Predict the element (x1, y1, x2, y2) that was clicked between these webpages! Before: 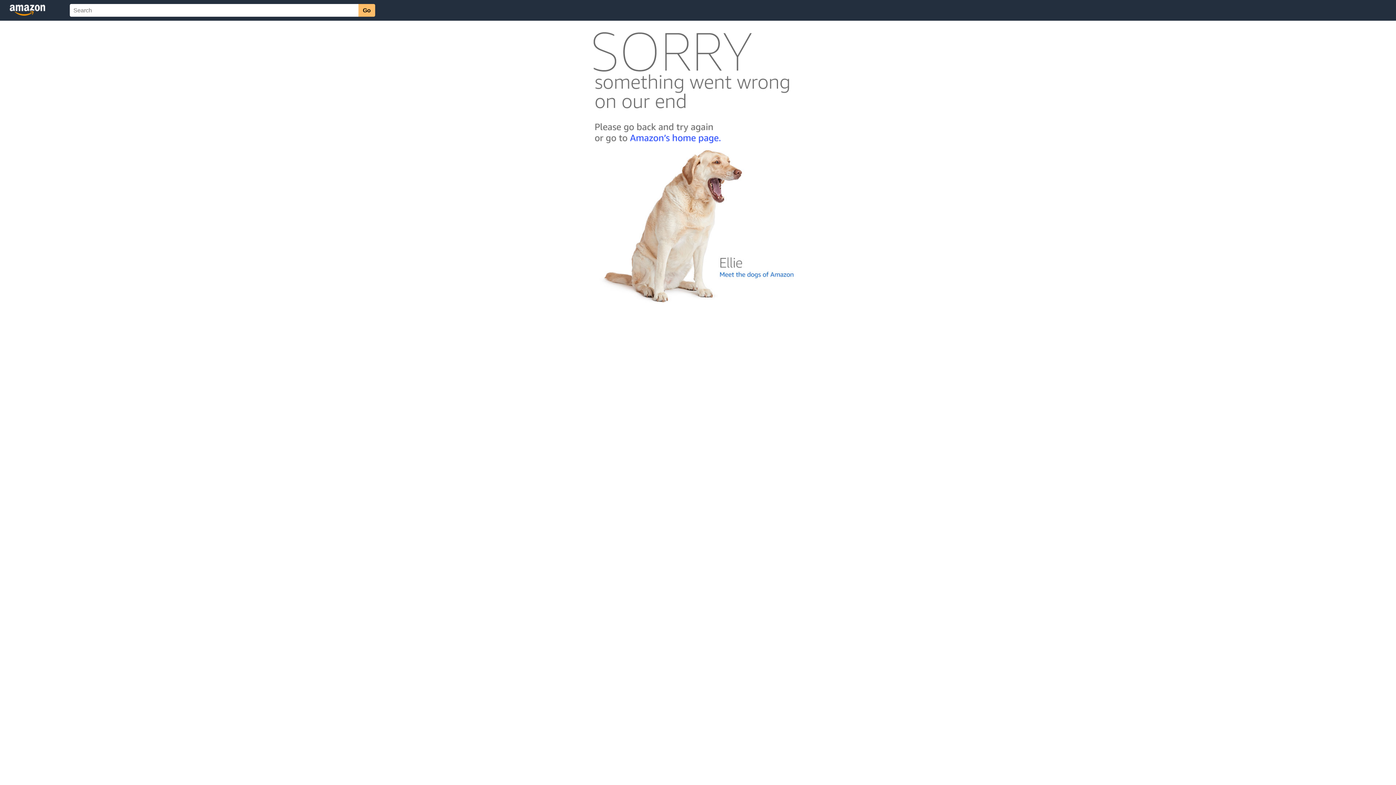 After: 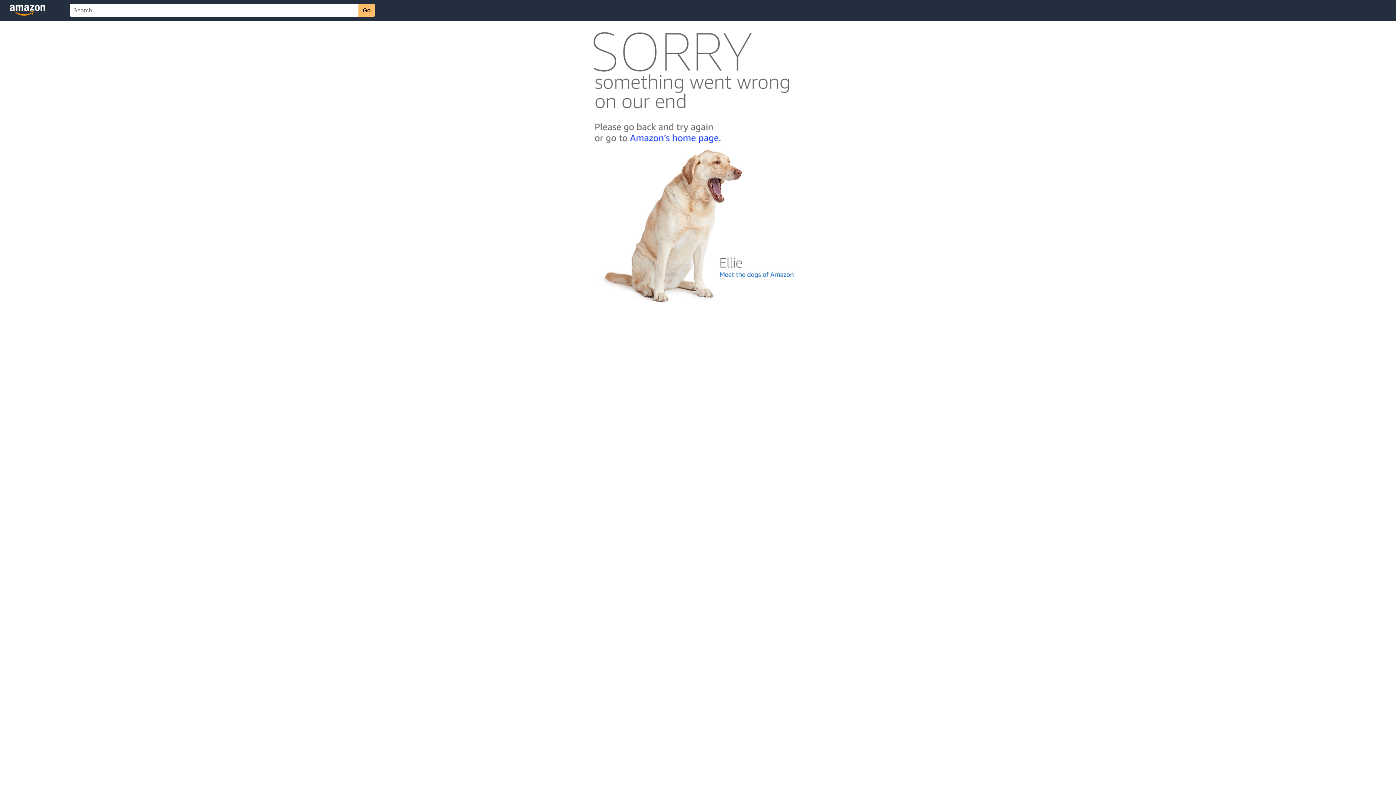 Action: bbox: (592, 300, 803, 306)